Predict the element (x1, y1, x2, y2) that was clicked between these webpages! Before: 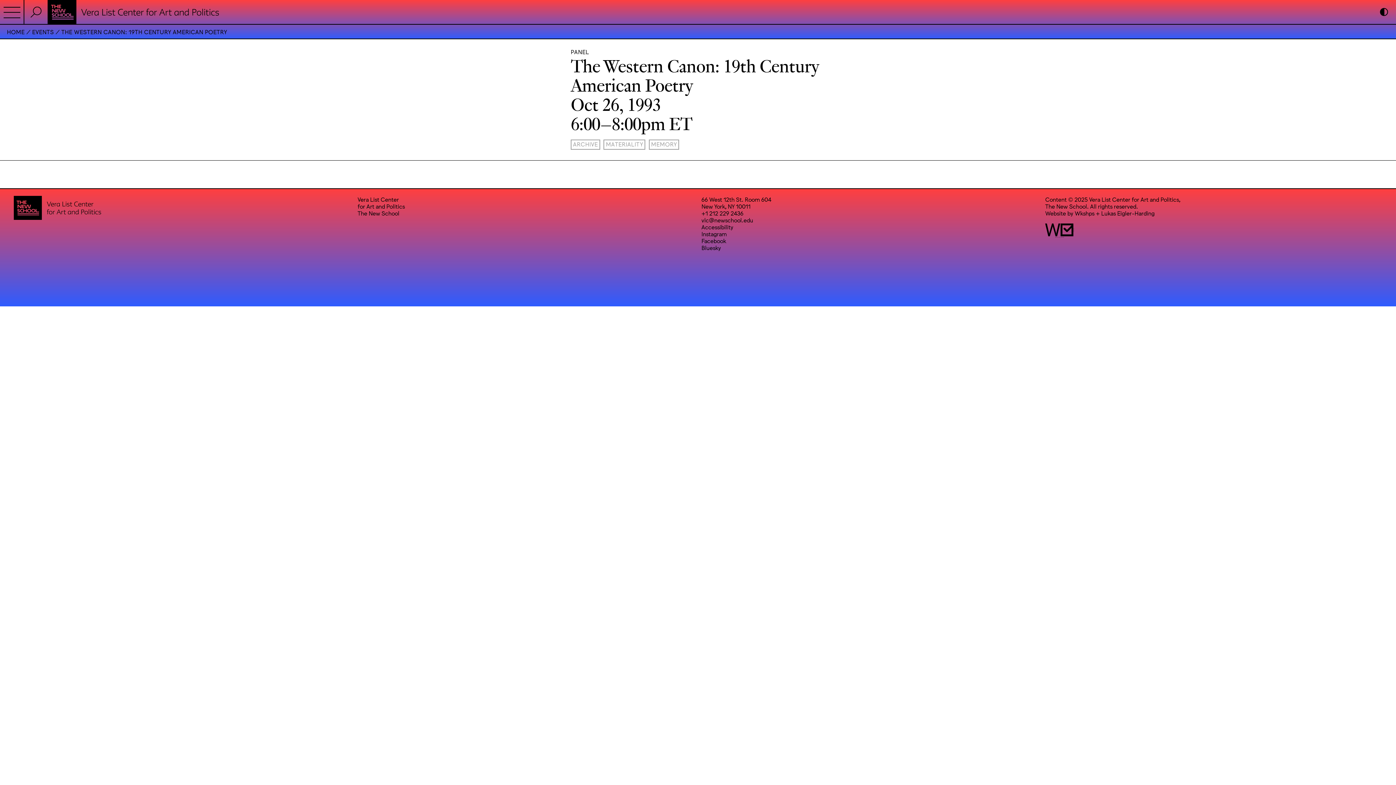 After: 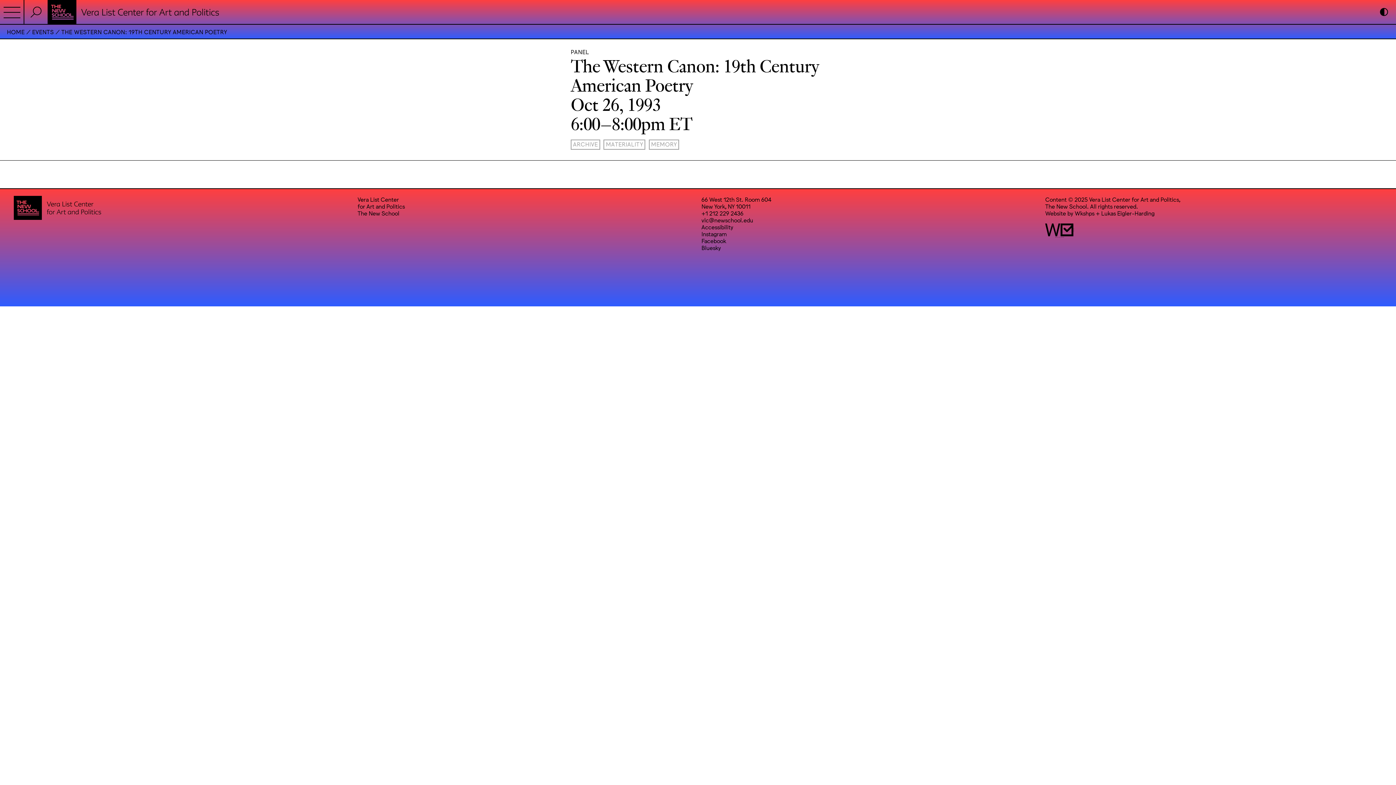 Action: label: Instagram bbox: (701, 230, 726, 237)